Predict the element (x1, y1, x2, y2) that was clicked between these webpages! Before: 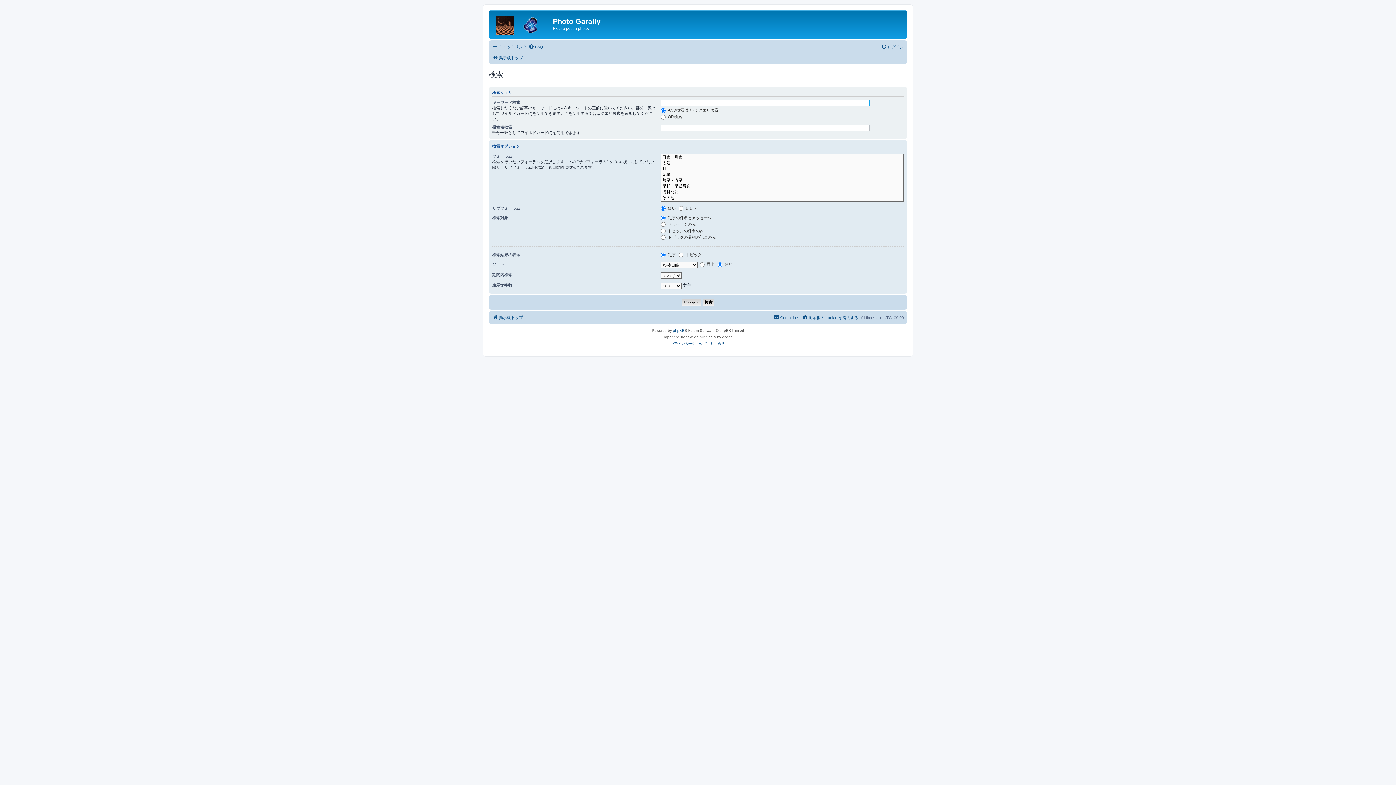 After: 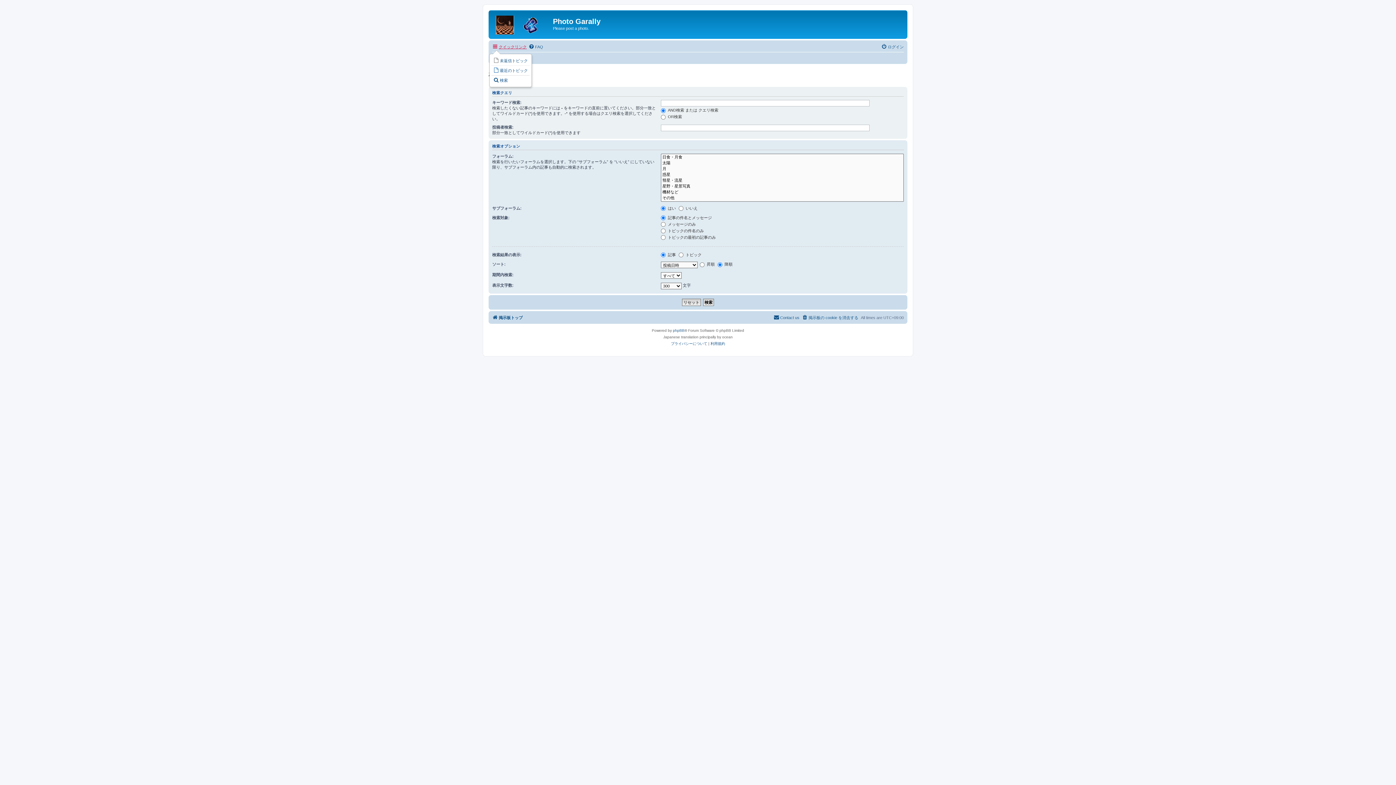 Action: bbox: (492, 42, 526, 51) label: クイックリンク